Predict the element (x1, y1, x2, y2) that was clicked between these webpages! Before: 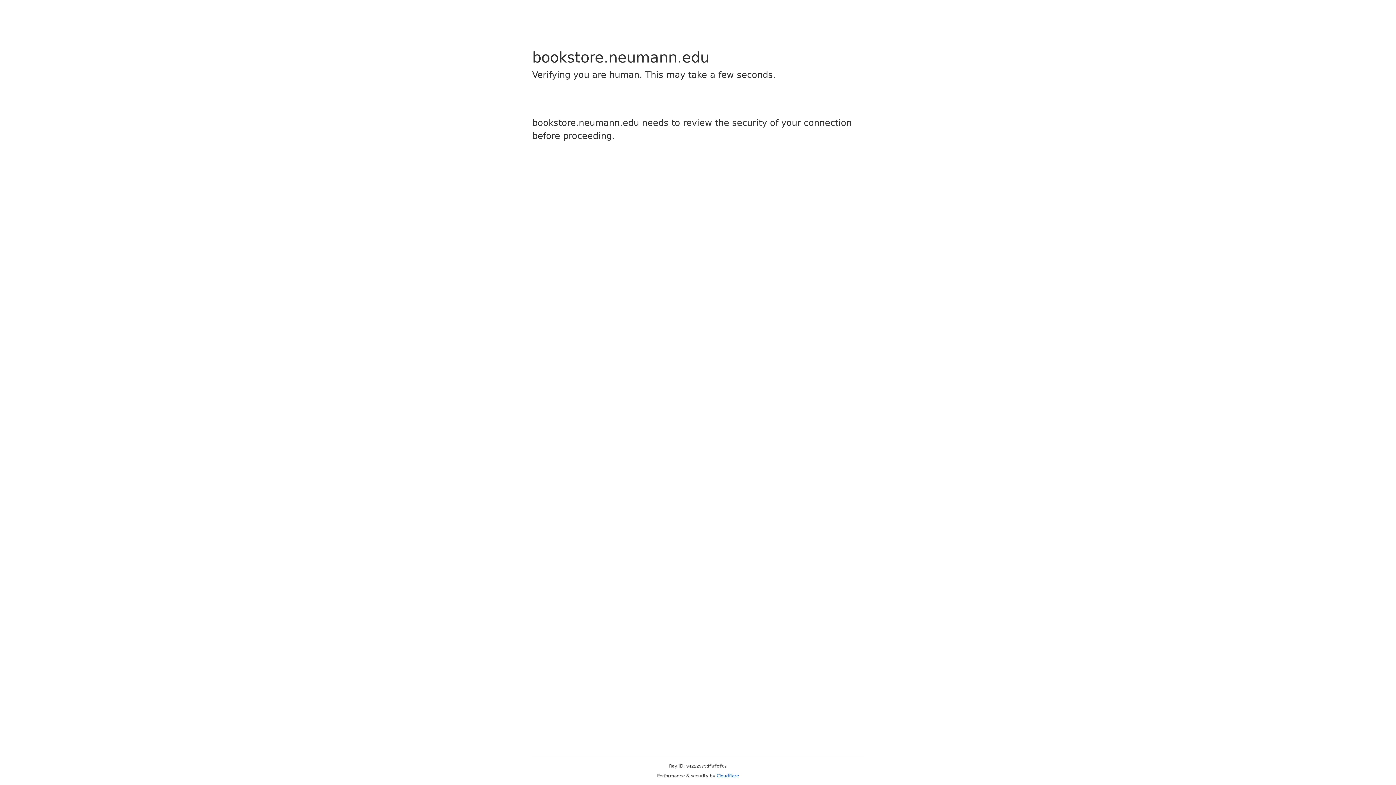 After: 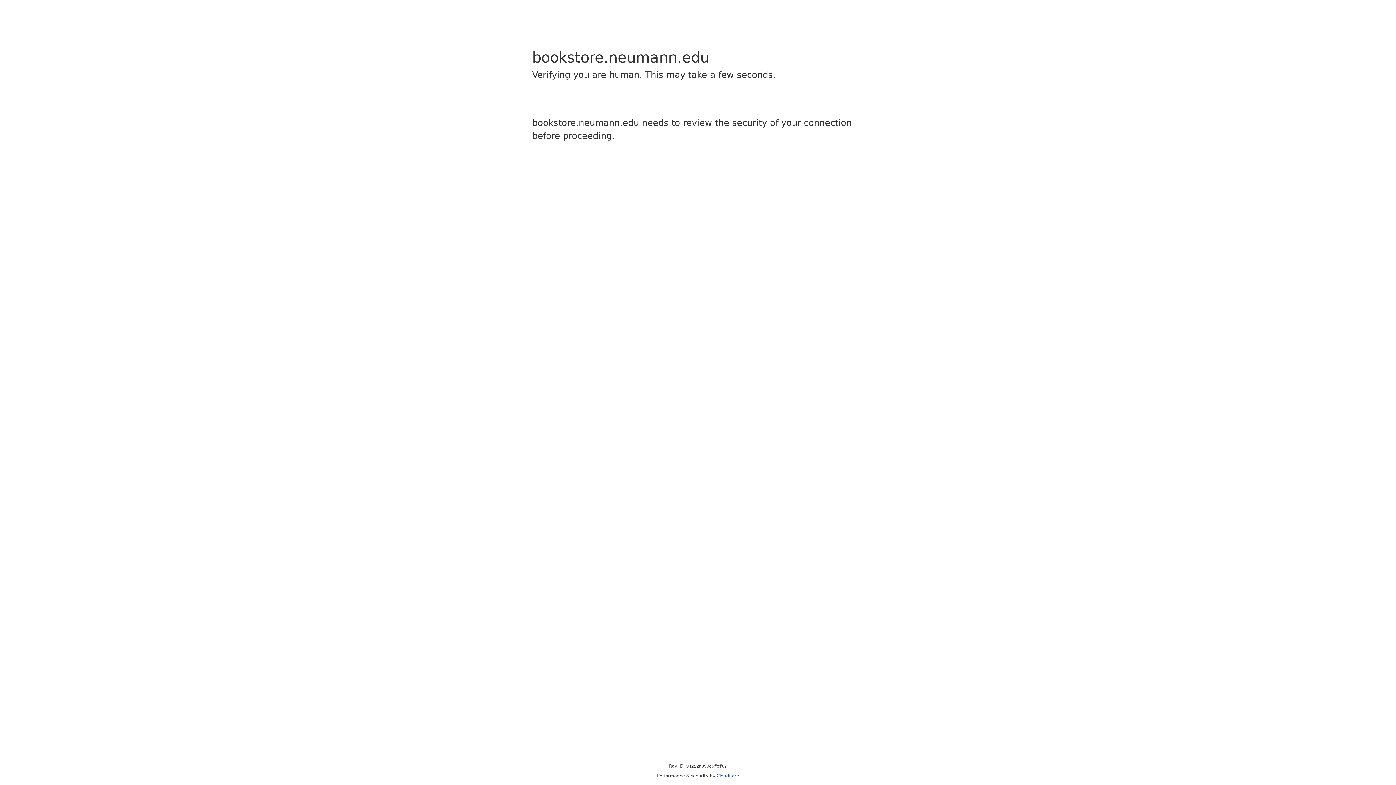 Action: bbox: (716, 773, 739, 778) label: Cloudflare